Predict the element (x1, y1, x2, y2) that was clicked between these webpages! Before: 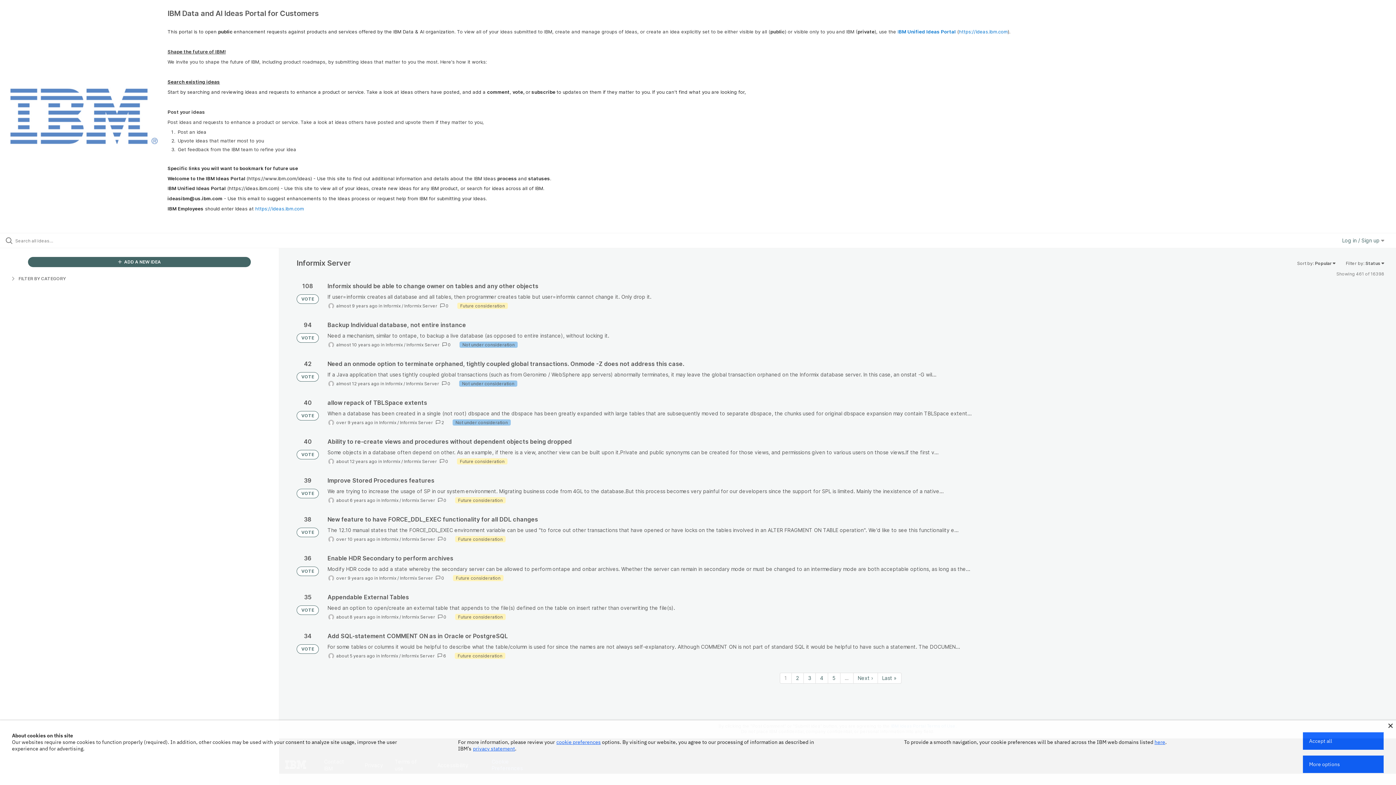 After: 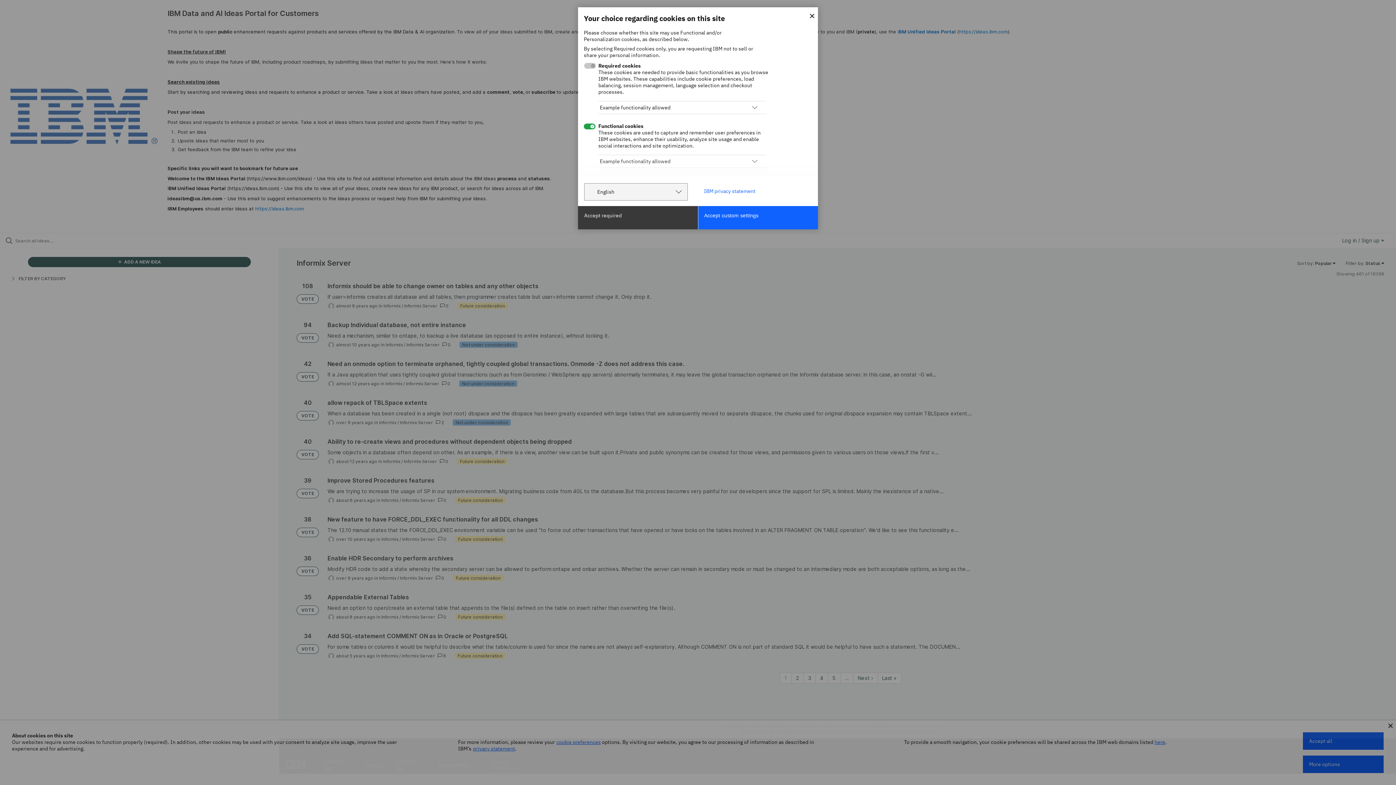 Action: label: More options bbox: (1303, 756, 1384, 773)